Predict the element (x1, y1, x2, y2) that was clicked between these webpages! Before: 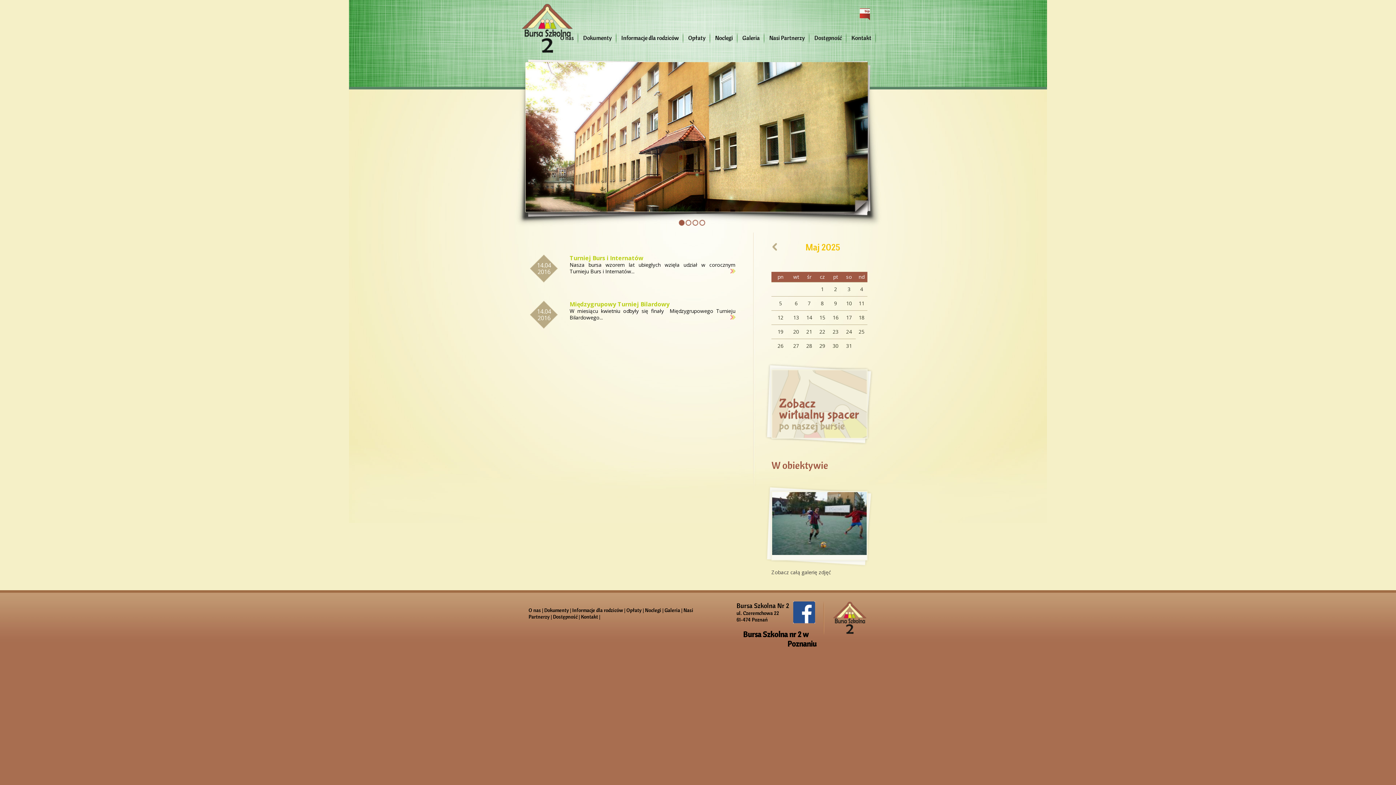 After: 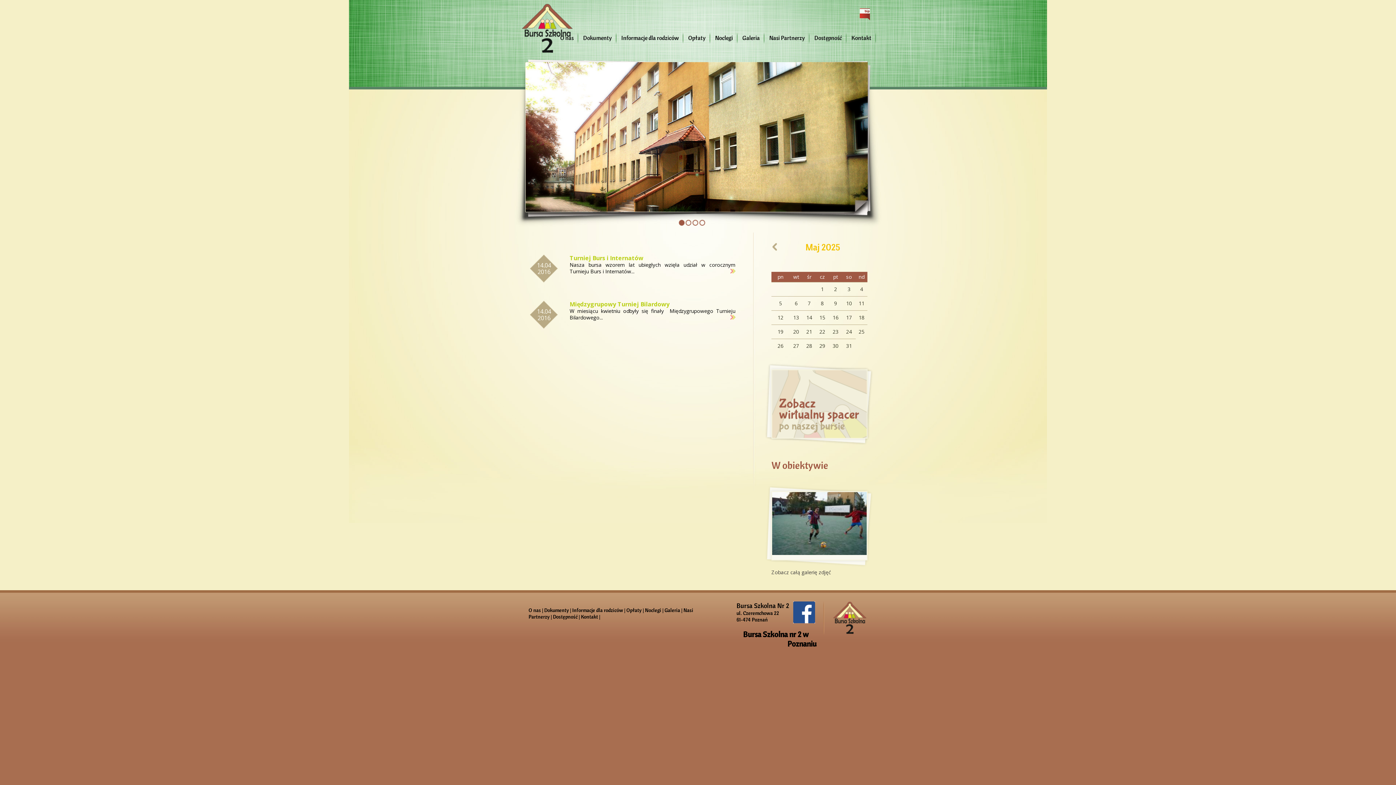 Action: bbox: (699, 220, 705, 225) label: 4